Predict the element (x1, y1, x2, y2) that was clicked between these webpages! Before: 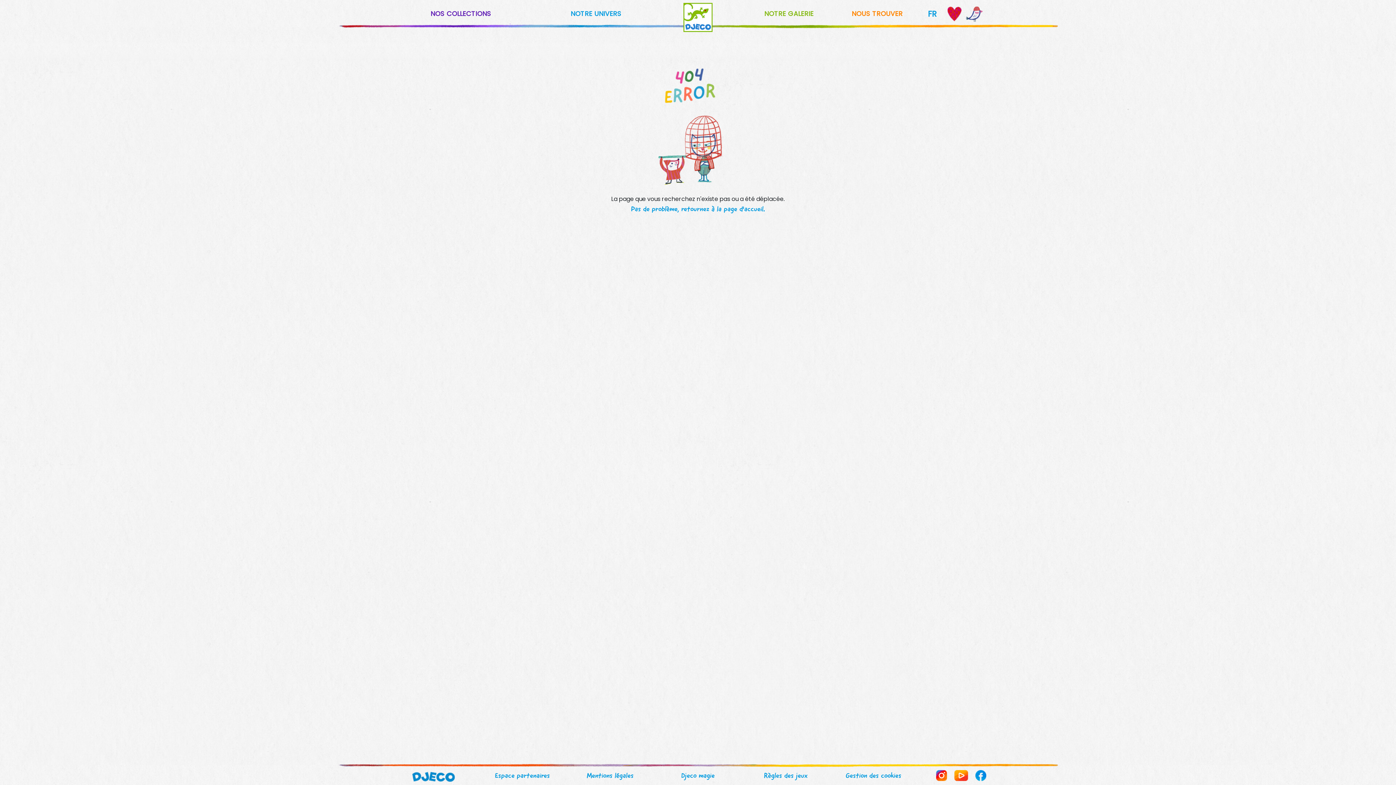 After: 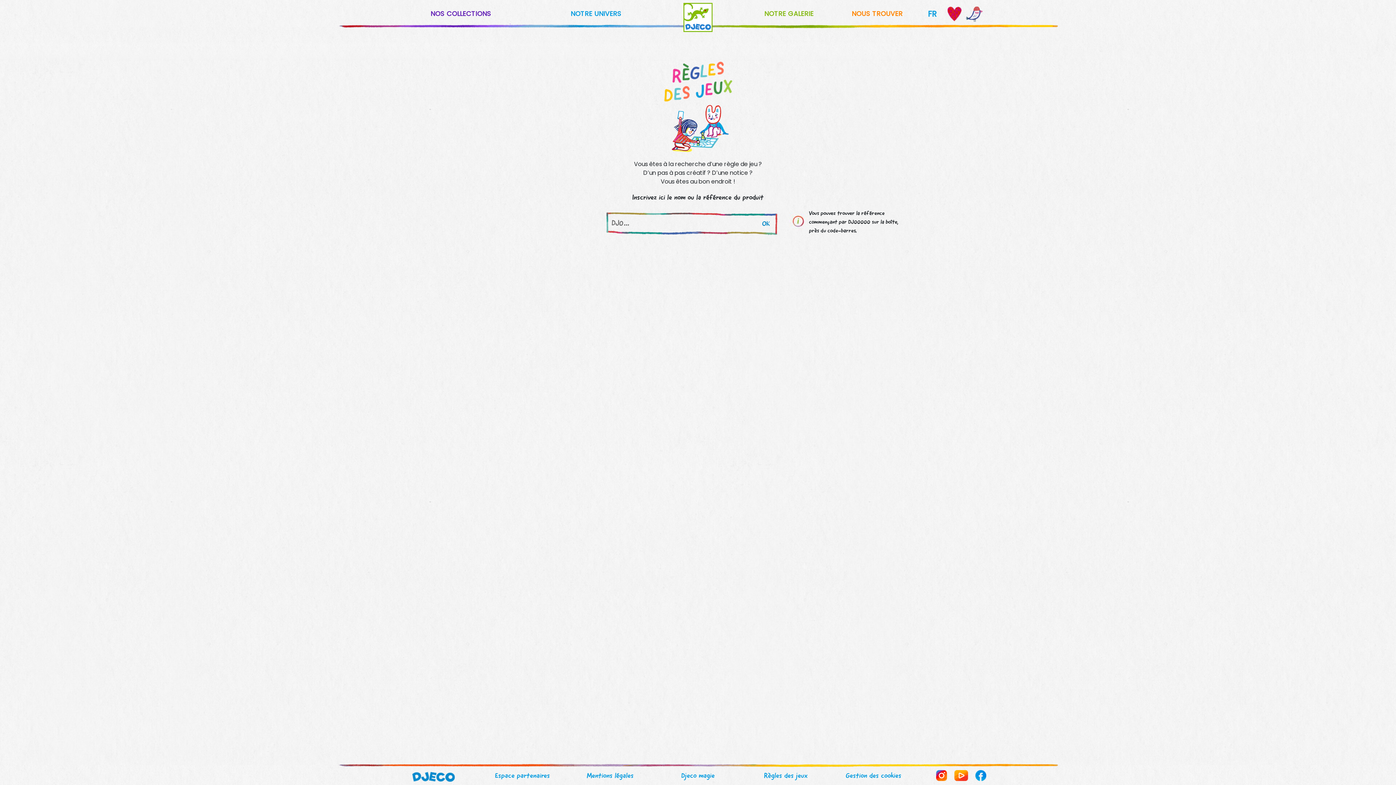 Action: label: Règles des jeux bbox: (764, 771, 807, 780)